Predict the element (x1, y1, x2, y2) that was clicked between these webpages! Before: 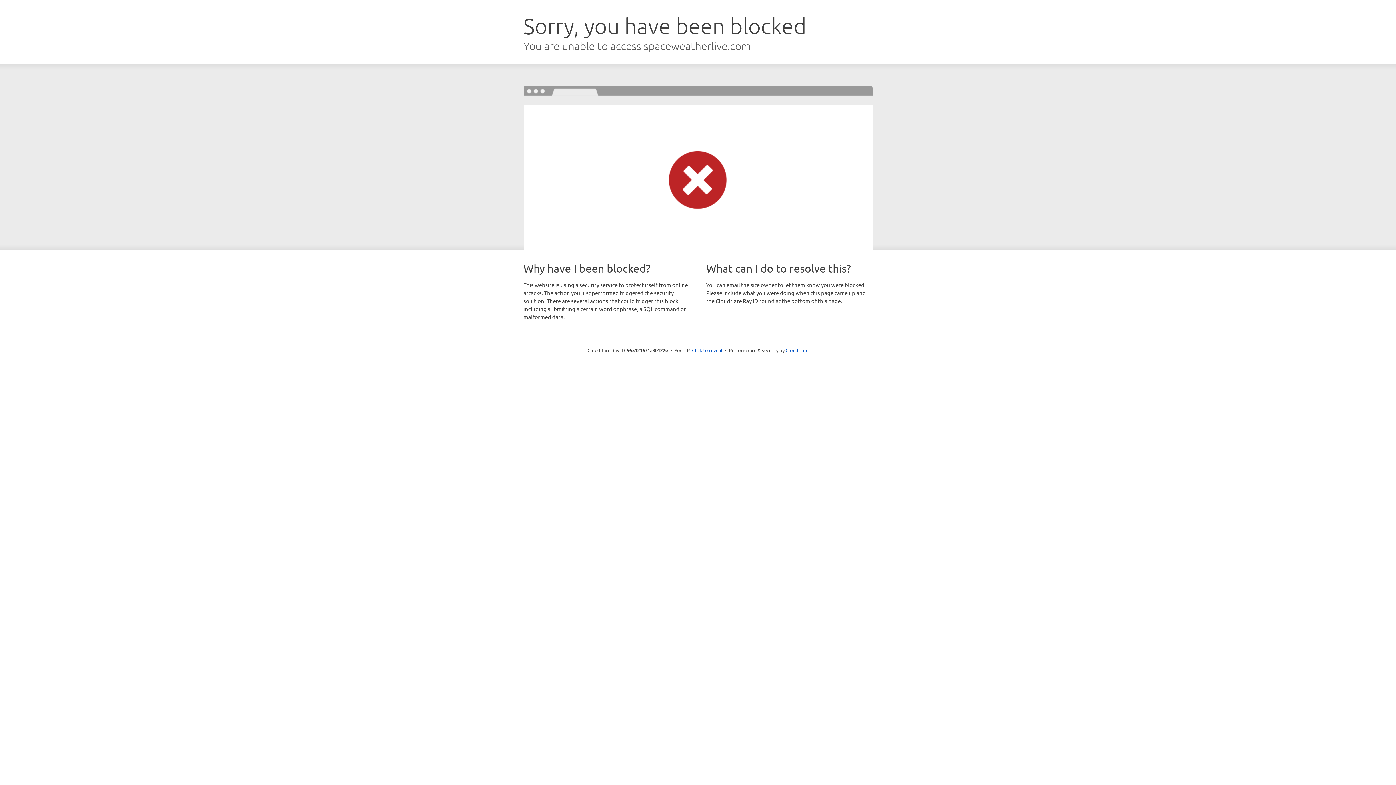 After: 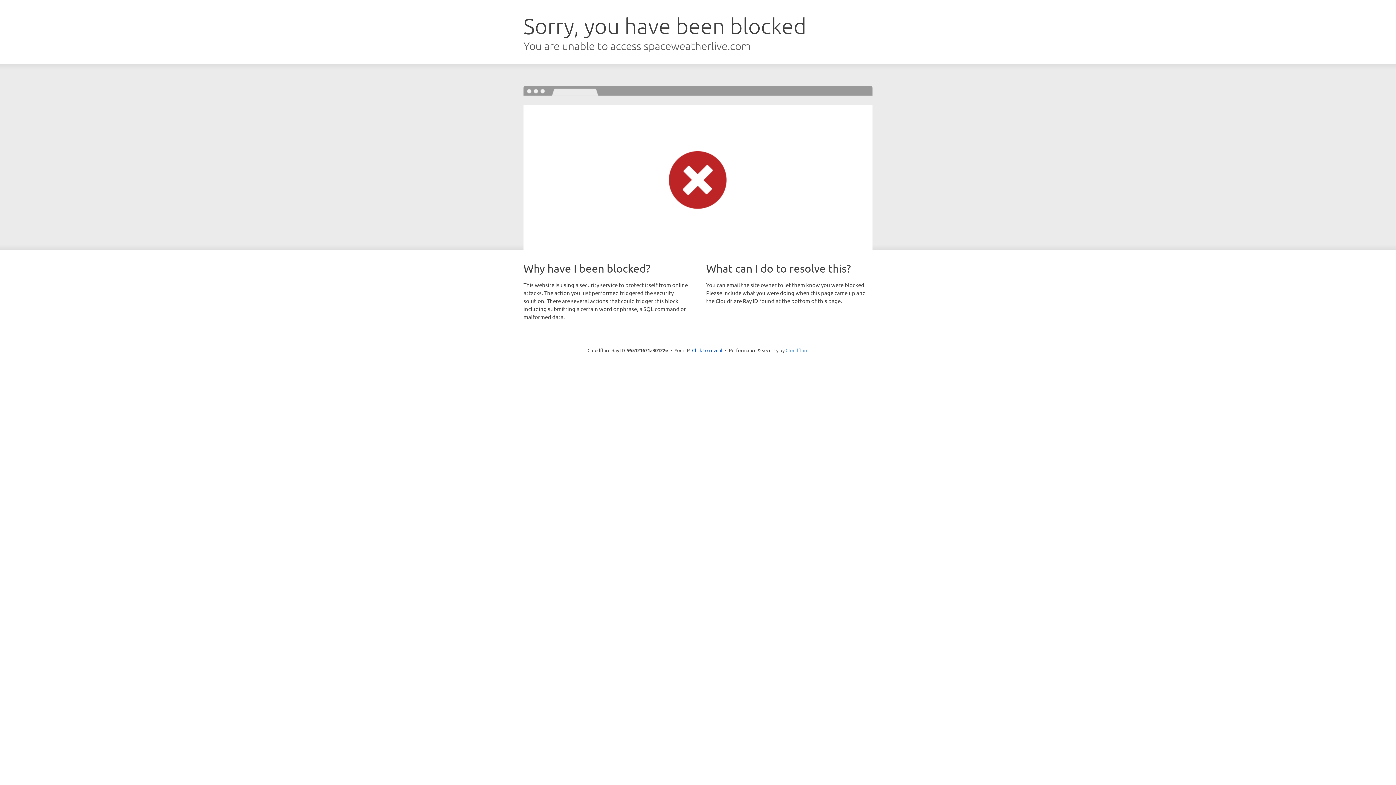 Action: bbox: (785, 347, 808, 353) label: Cloudflare